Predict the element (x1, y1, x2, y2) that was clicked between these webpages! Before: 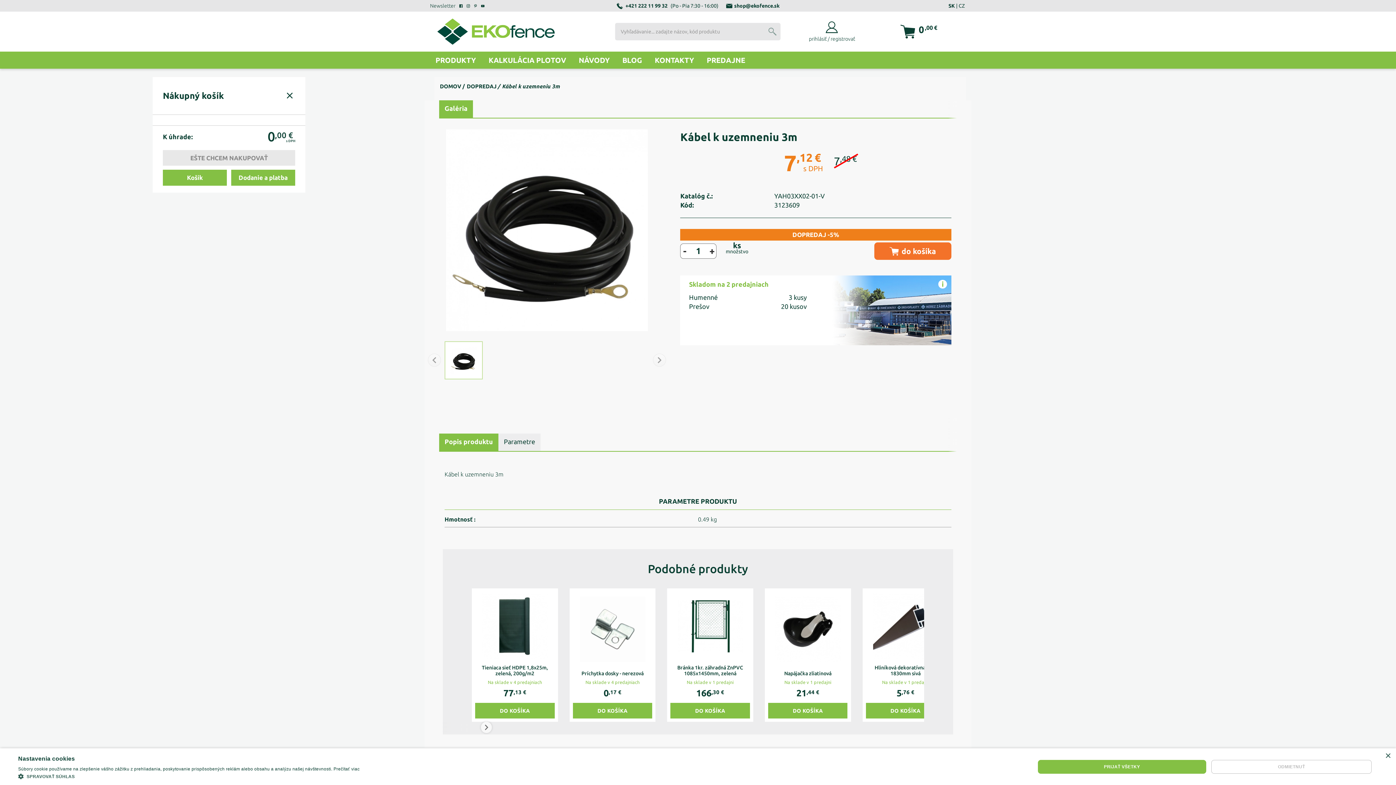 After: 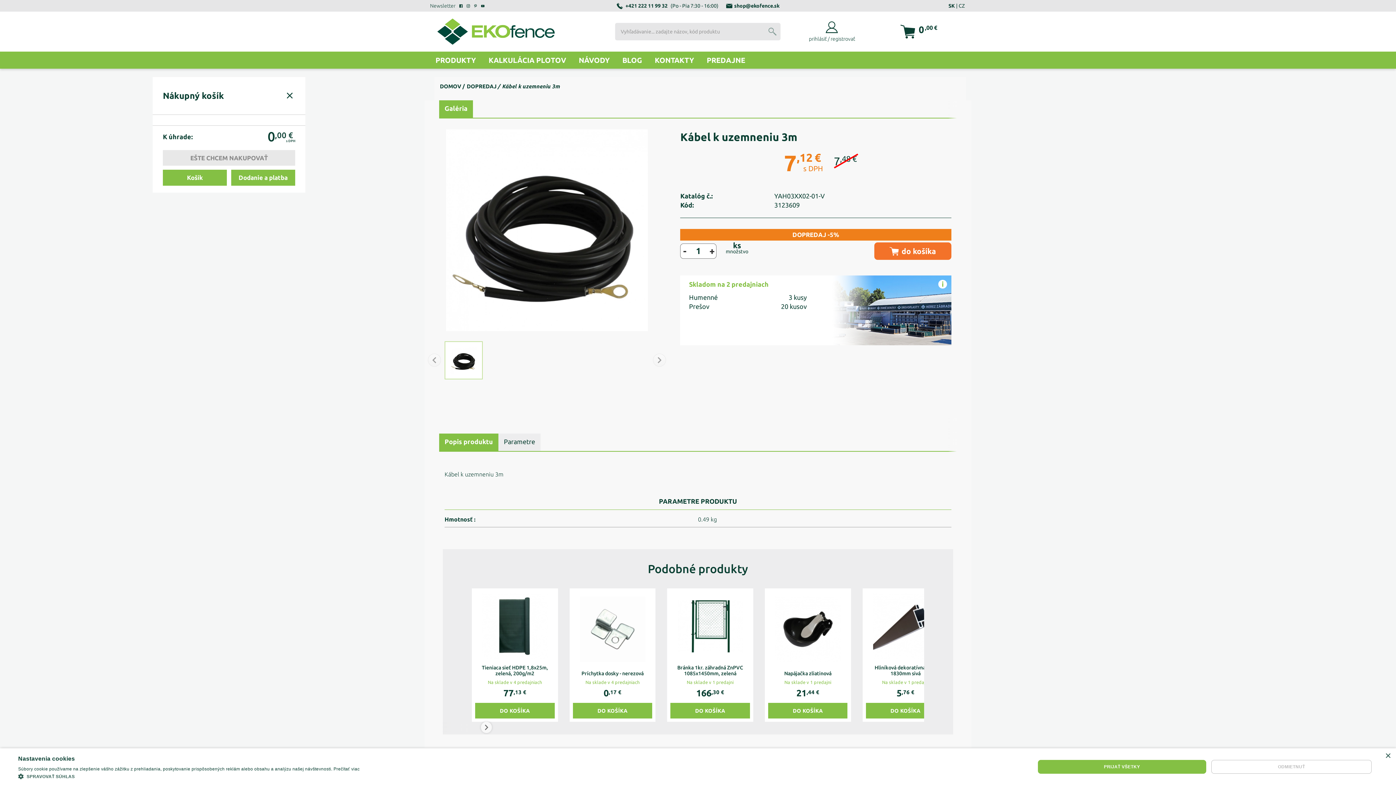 Action: bbox: (725, 2, 779, 9) label:  shop@ekofence.sk